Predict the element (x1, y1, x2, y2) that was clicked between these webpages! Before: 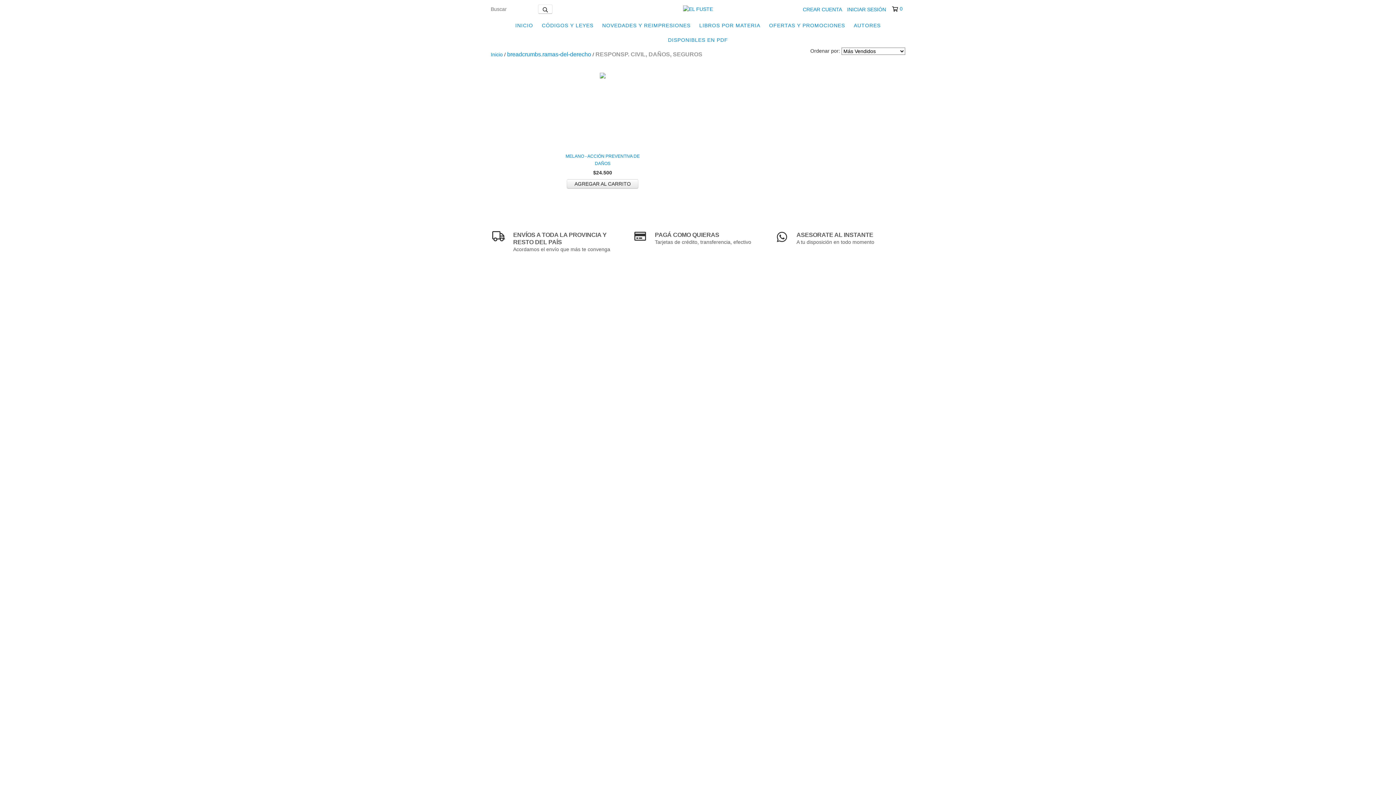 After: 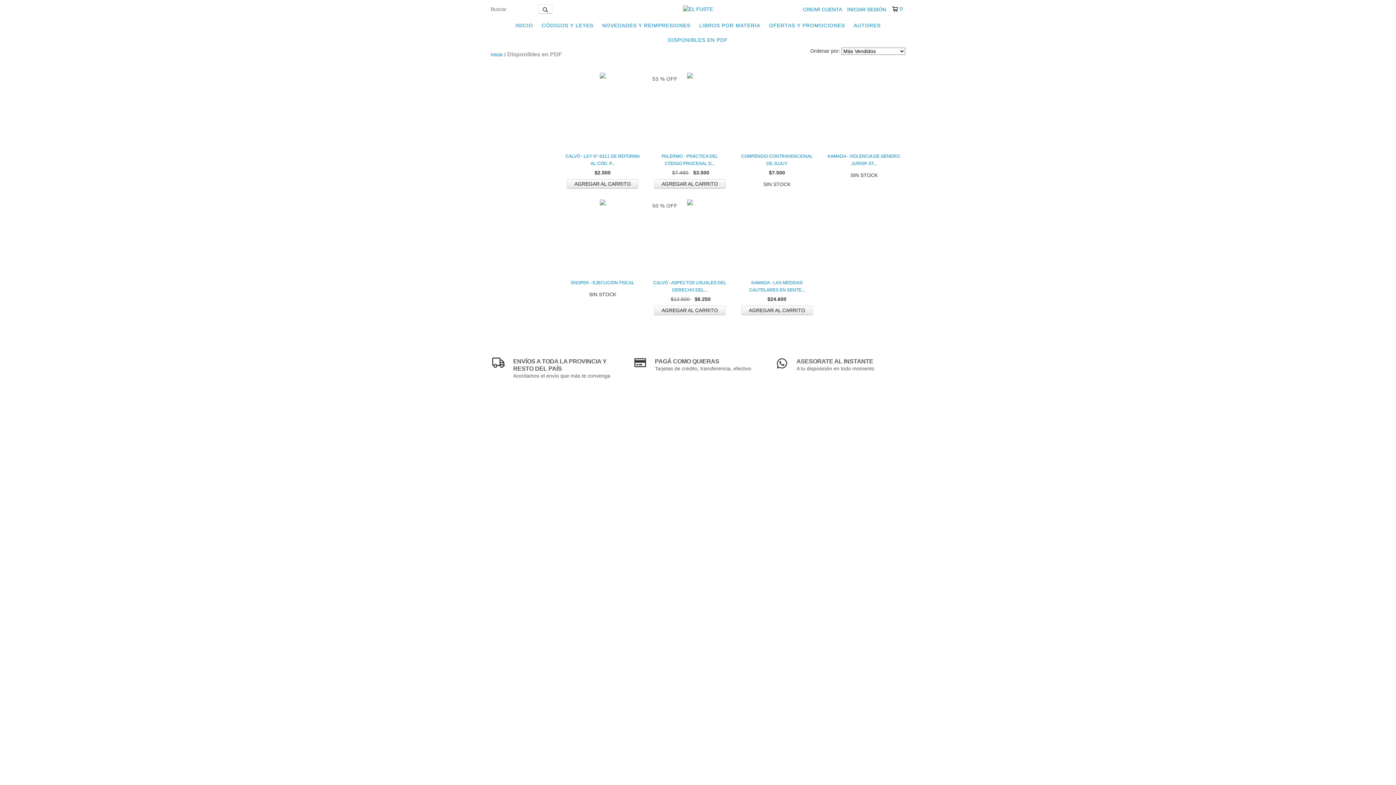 Action: bbox: (664, 32, 731, 47) label: DISPONIBLES EN PDF